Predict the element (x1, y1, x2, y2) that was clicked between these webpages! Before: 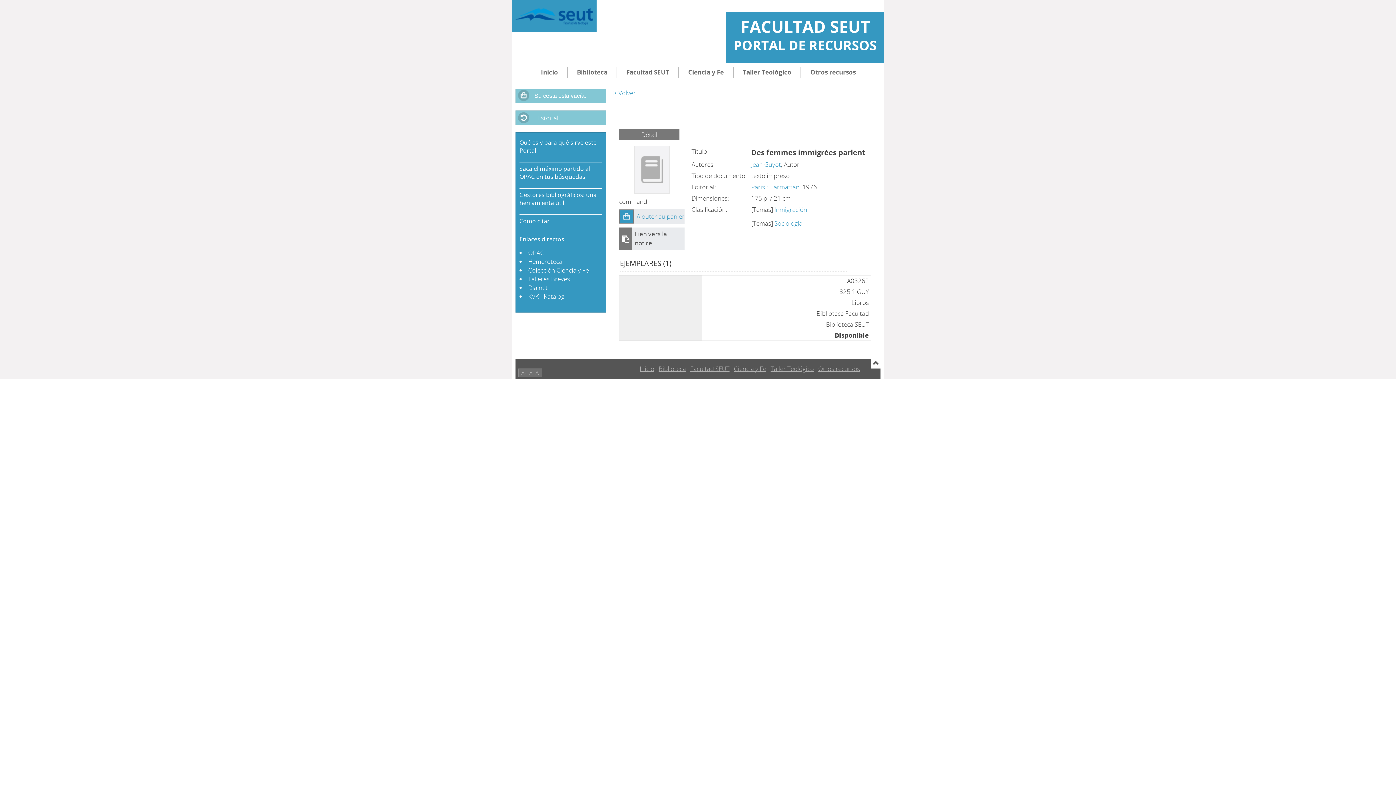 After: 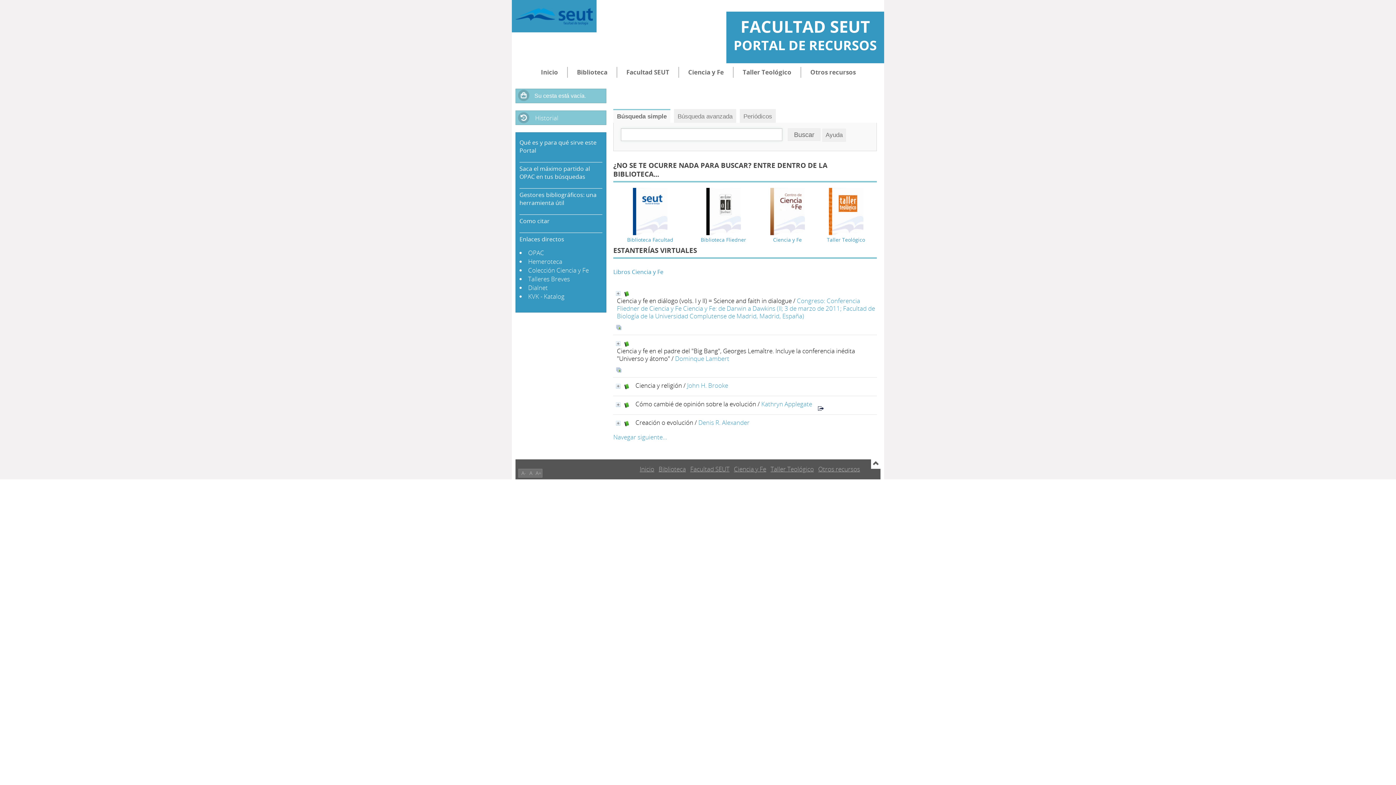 Action: label: OPAC bbox: (528, 248, 544, 257)